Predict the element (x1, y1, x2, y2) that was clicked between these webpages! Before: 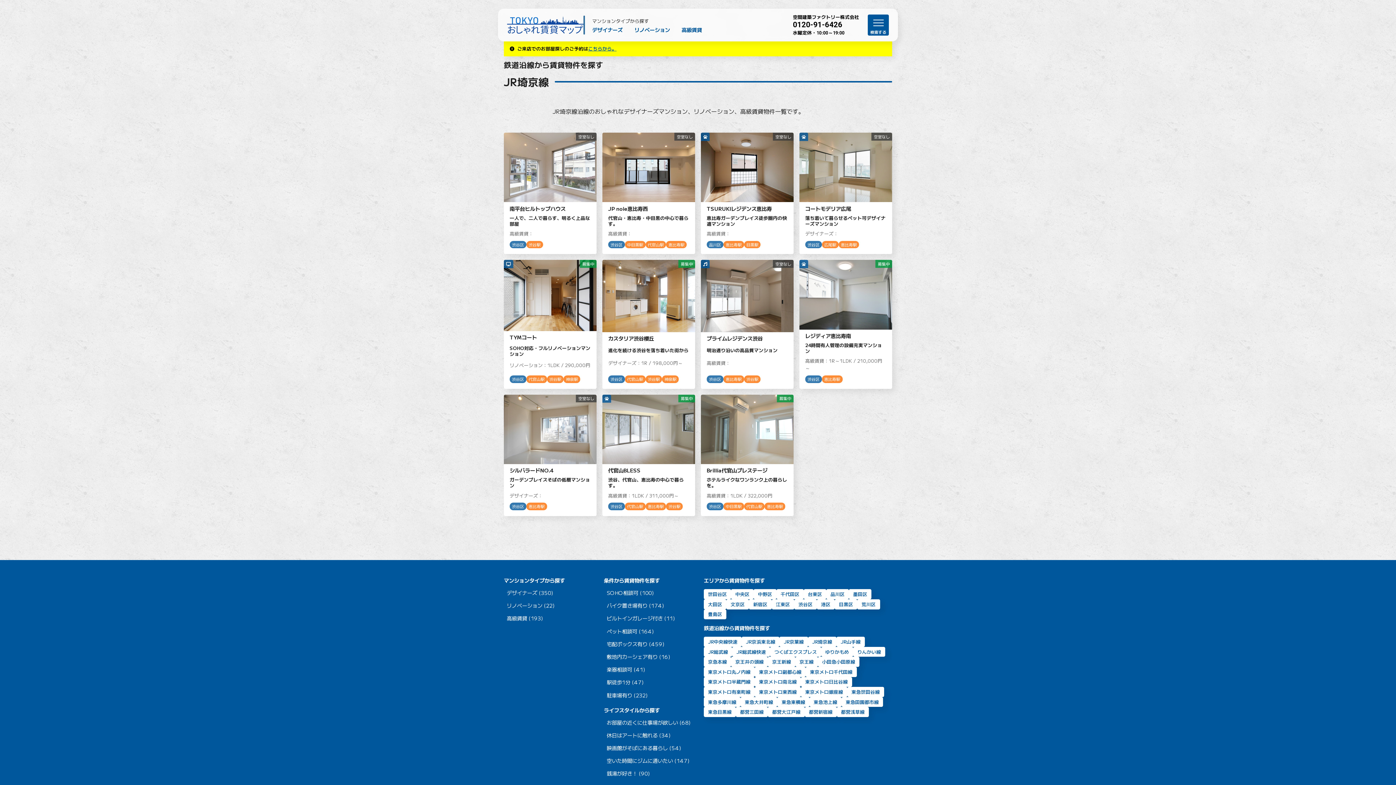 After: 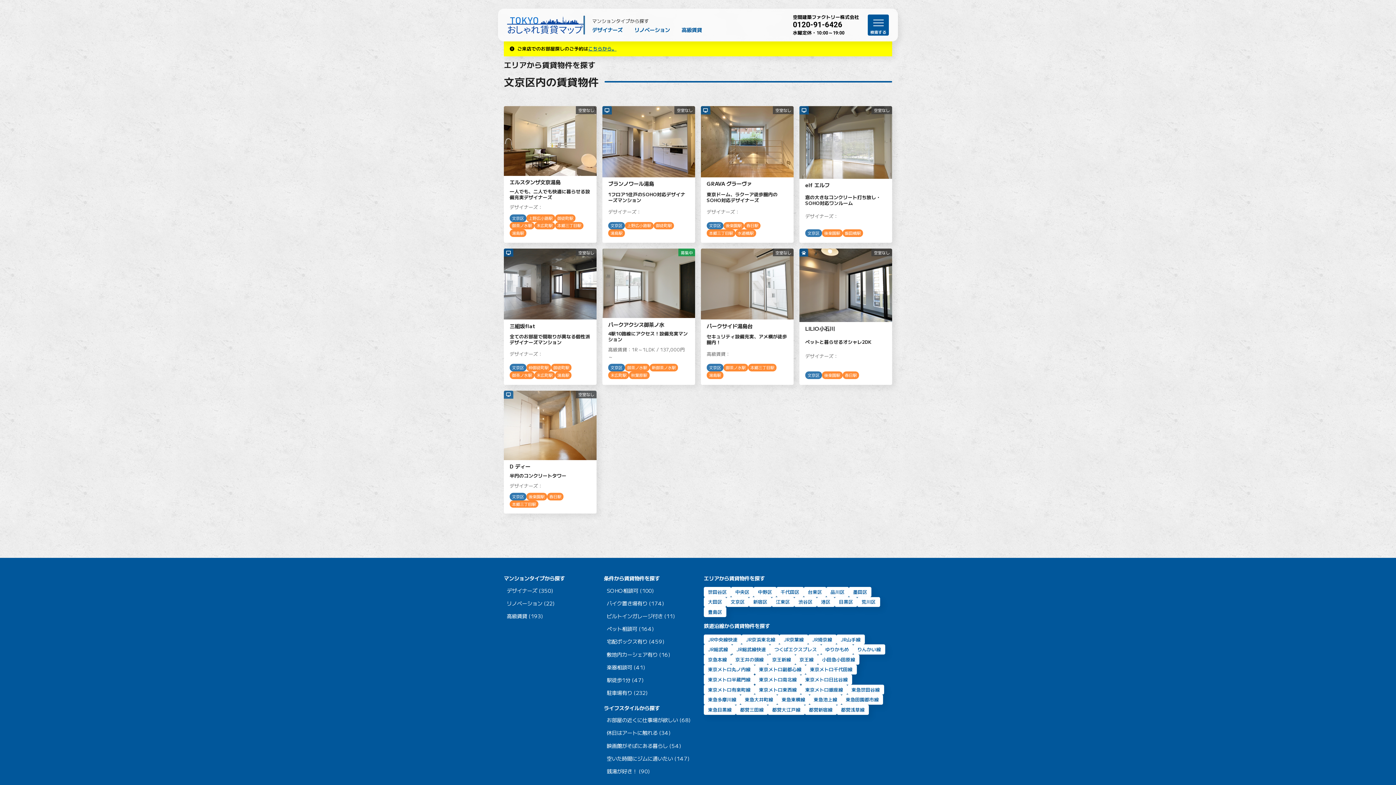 Action: label: 文京区 (9個の項目) bbox: (726, 599, 749, 609)